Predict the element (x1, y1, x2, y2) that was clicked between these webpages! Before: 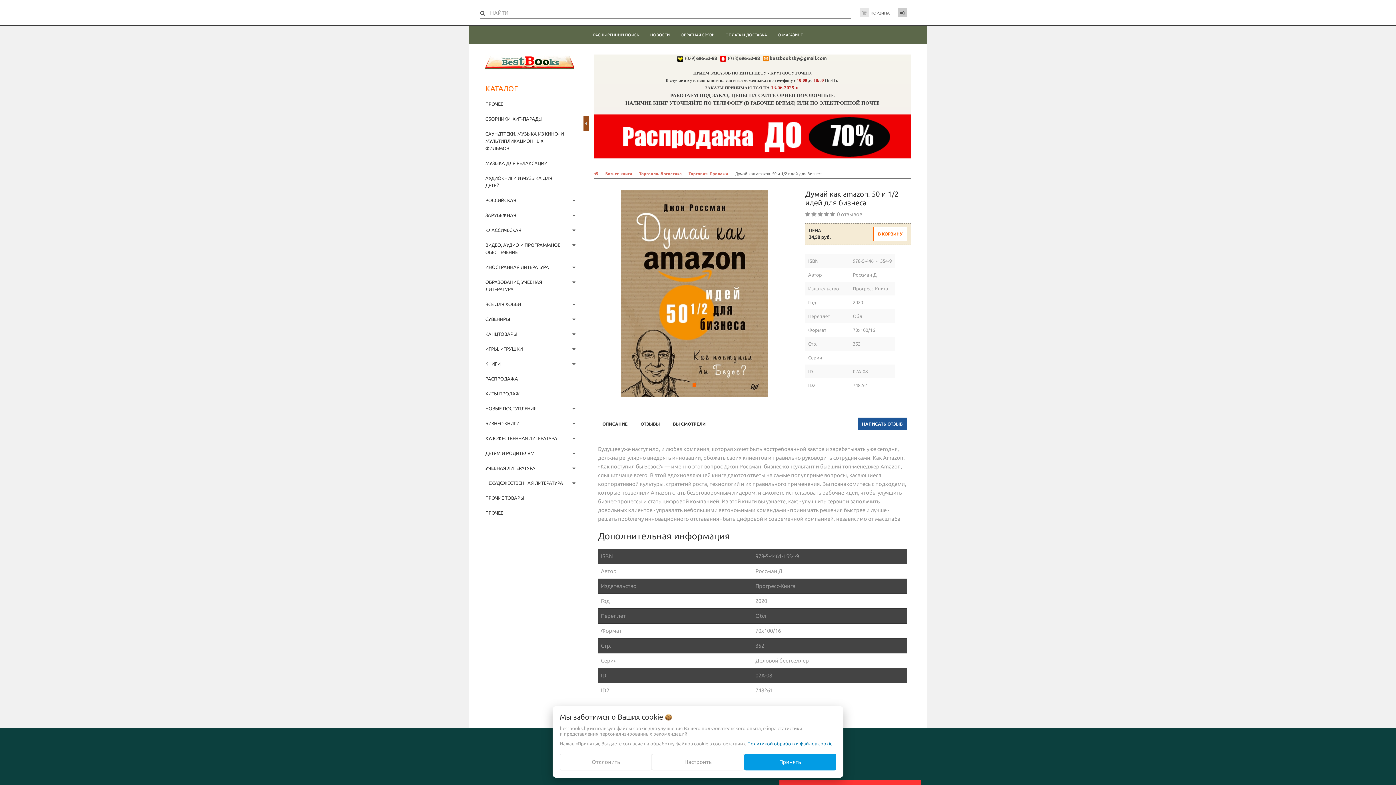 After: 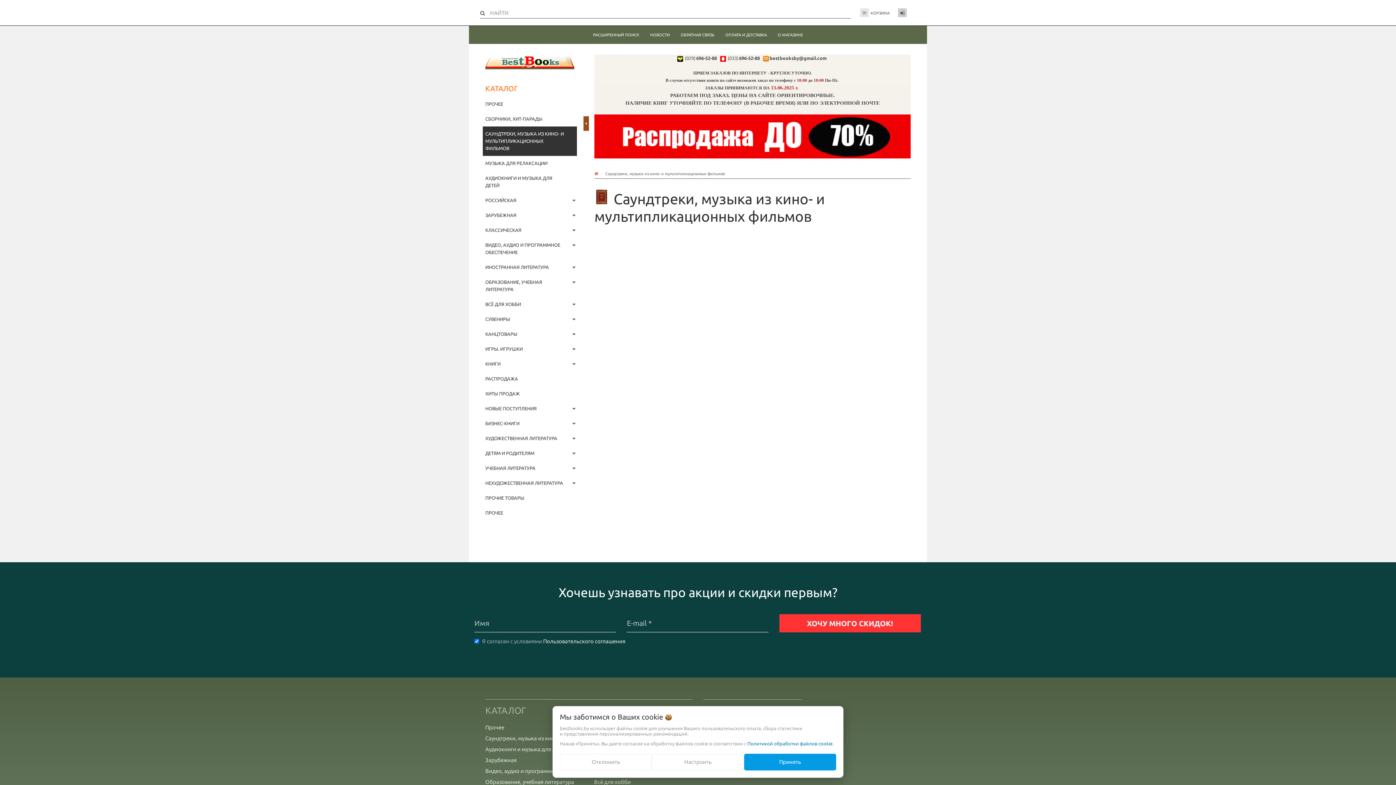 Action: bbox: (482, 126, 577, 155) label: САУНДТРЕКИ, МУЗЫКА ИЗ КИНО- И МУЛЬТИПЛИКАЦИОННЫХ ФИЛЬМОВ